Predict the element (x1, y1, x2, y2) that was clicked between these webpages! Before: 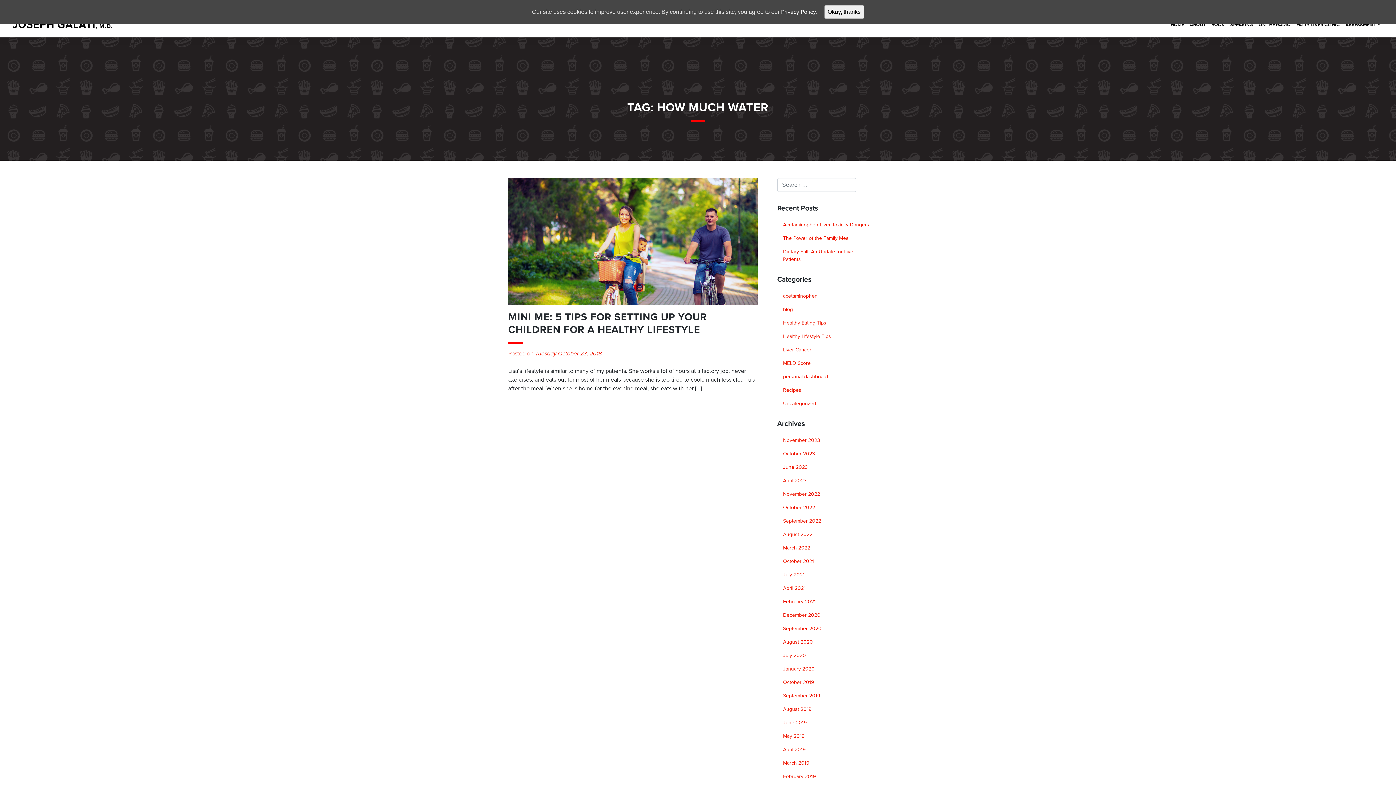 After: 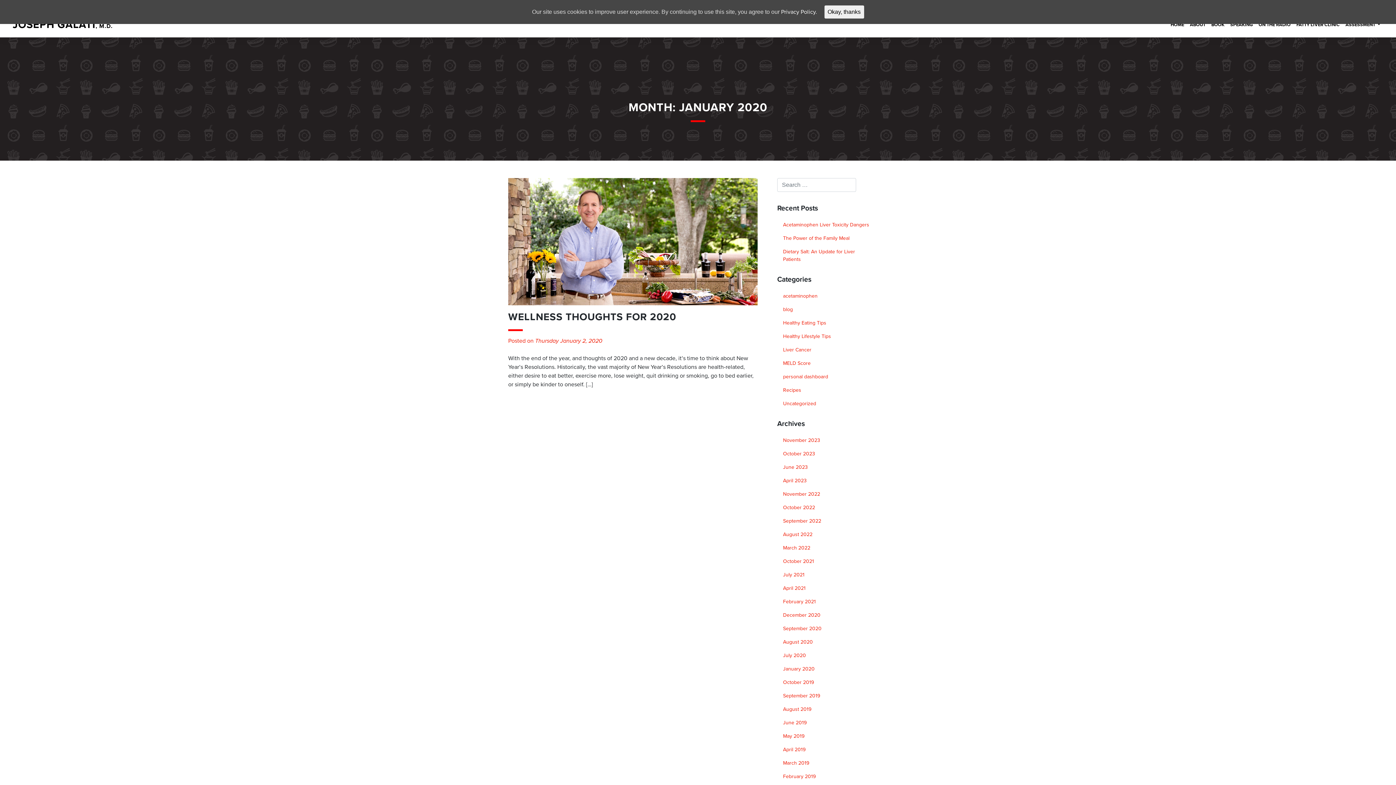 Action: label: January 2020 bbox: (777, 662, 879, 676)